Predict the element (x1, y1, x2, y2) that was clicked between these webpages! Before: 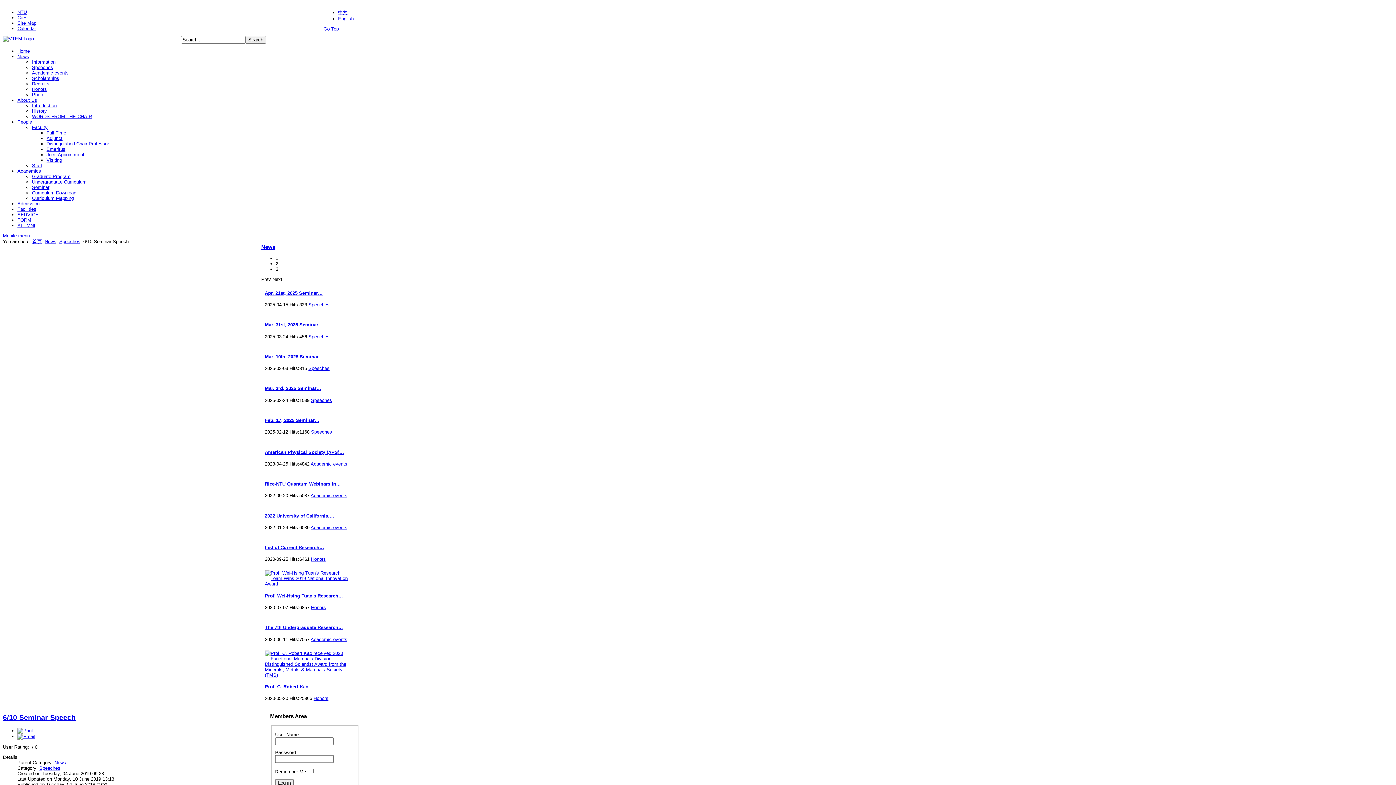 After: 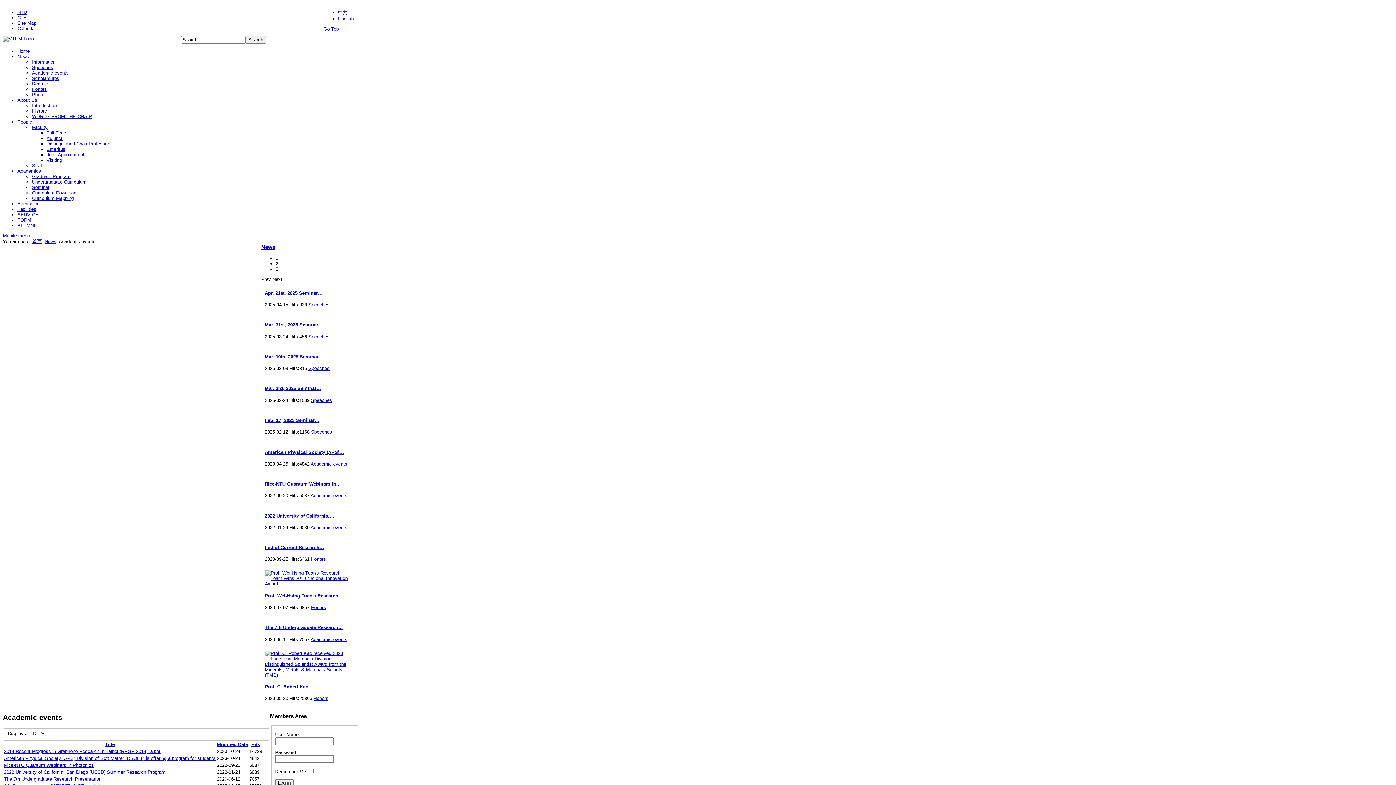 Action: bbox: (310, 636, 347, 642) label: Academic events